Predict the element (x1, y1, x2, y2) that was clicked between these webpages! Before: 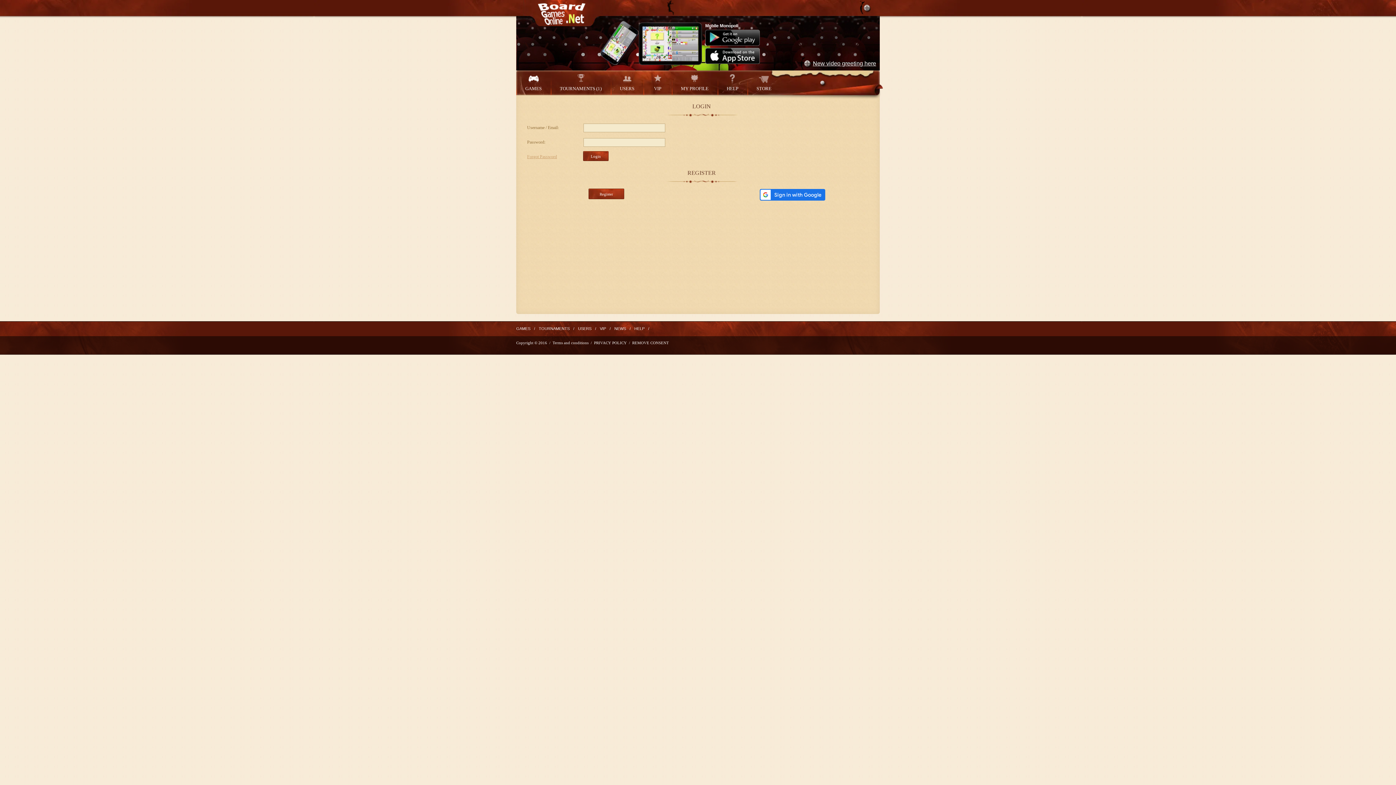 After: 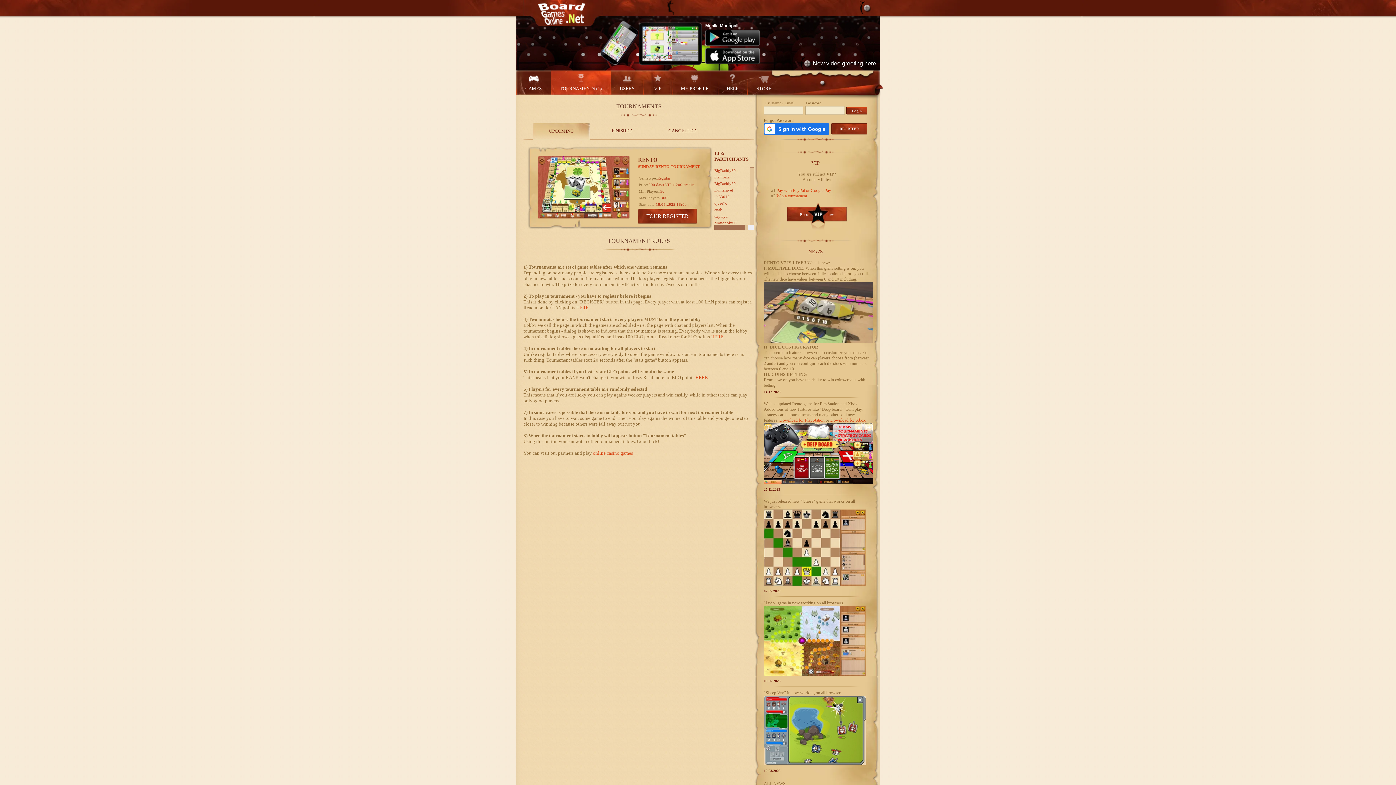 Action: label: TOURNAMENTS bbox: (538, 326, 569, 330)